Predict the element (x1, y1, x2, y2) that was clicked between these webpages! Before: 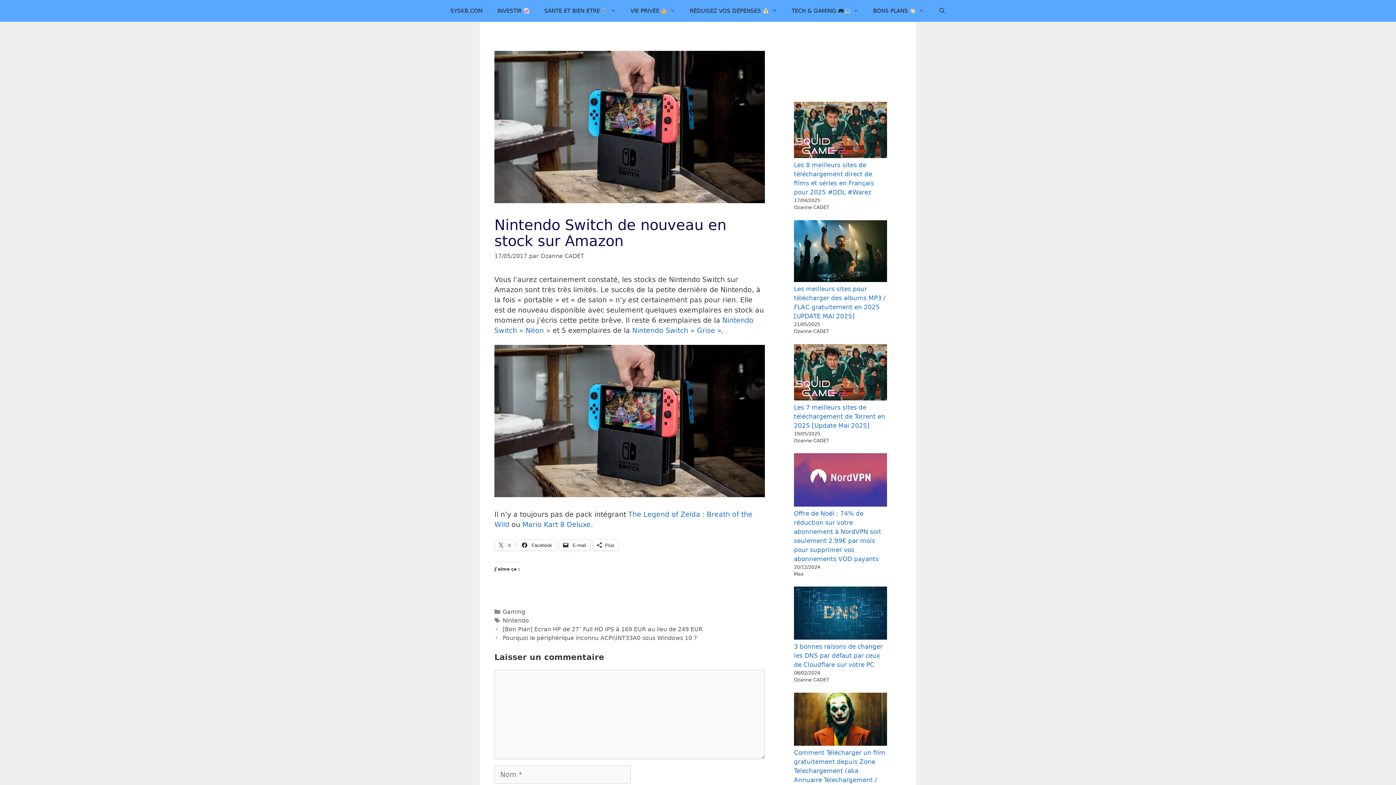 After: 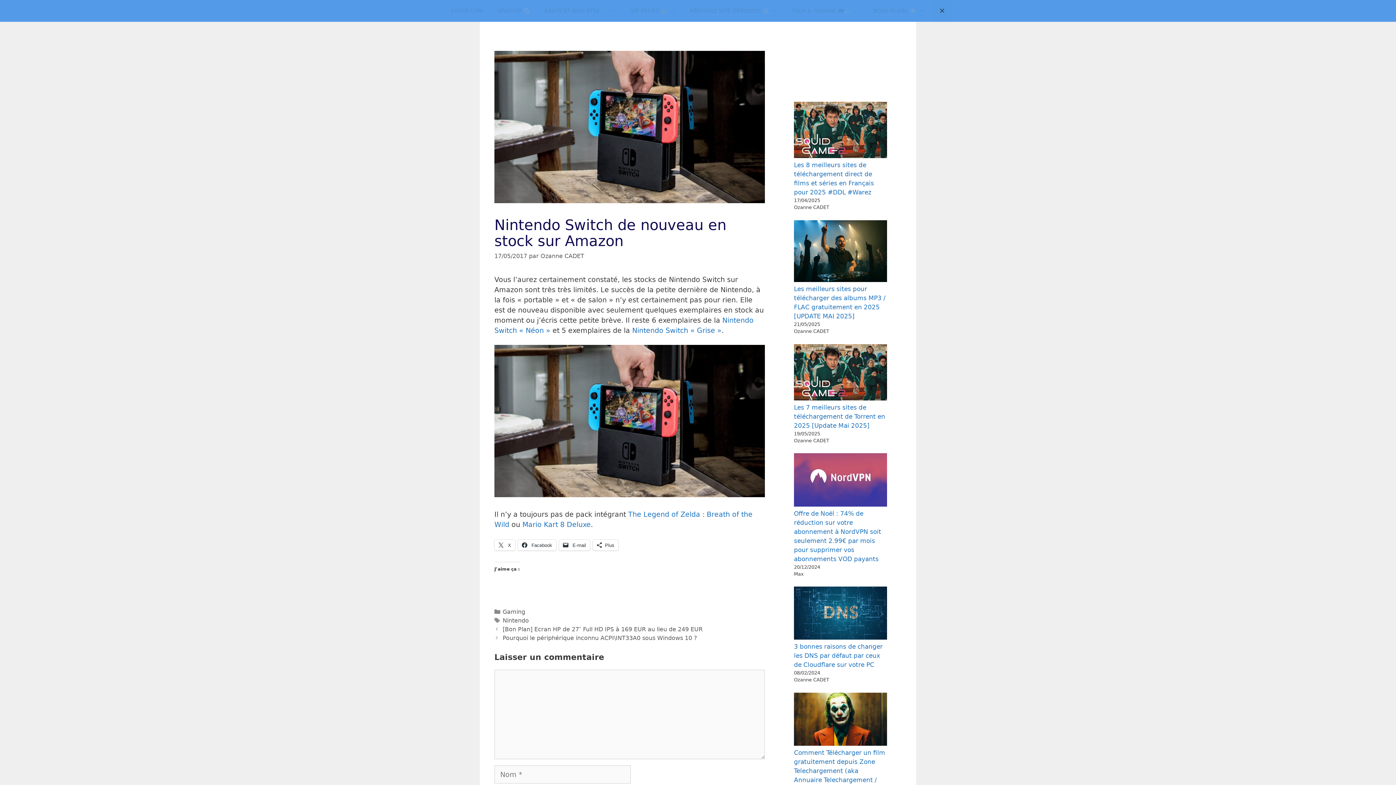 Action: bbox: (931, 0, 953, 21) label: Ouvrir la barre de recherche